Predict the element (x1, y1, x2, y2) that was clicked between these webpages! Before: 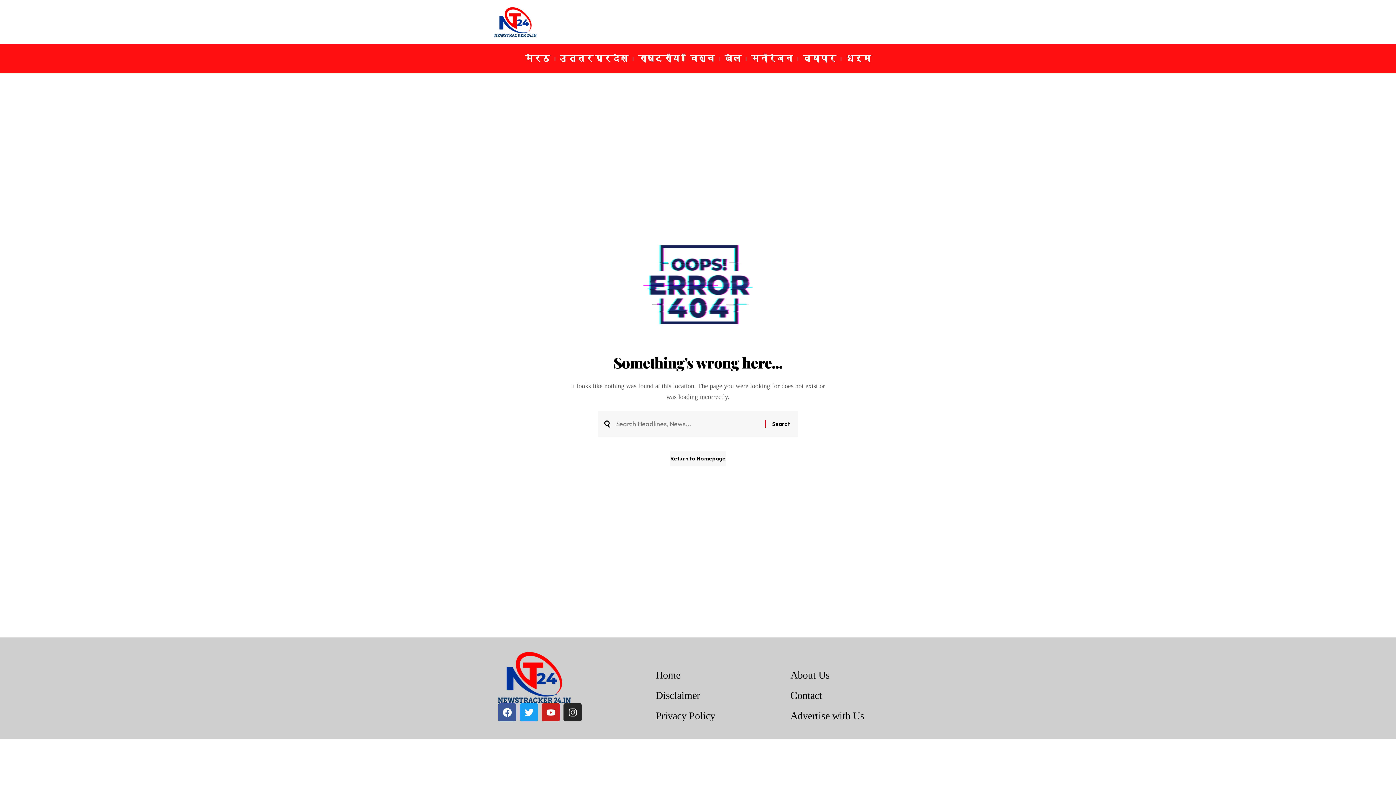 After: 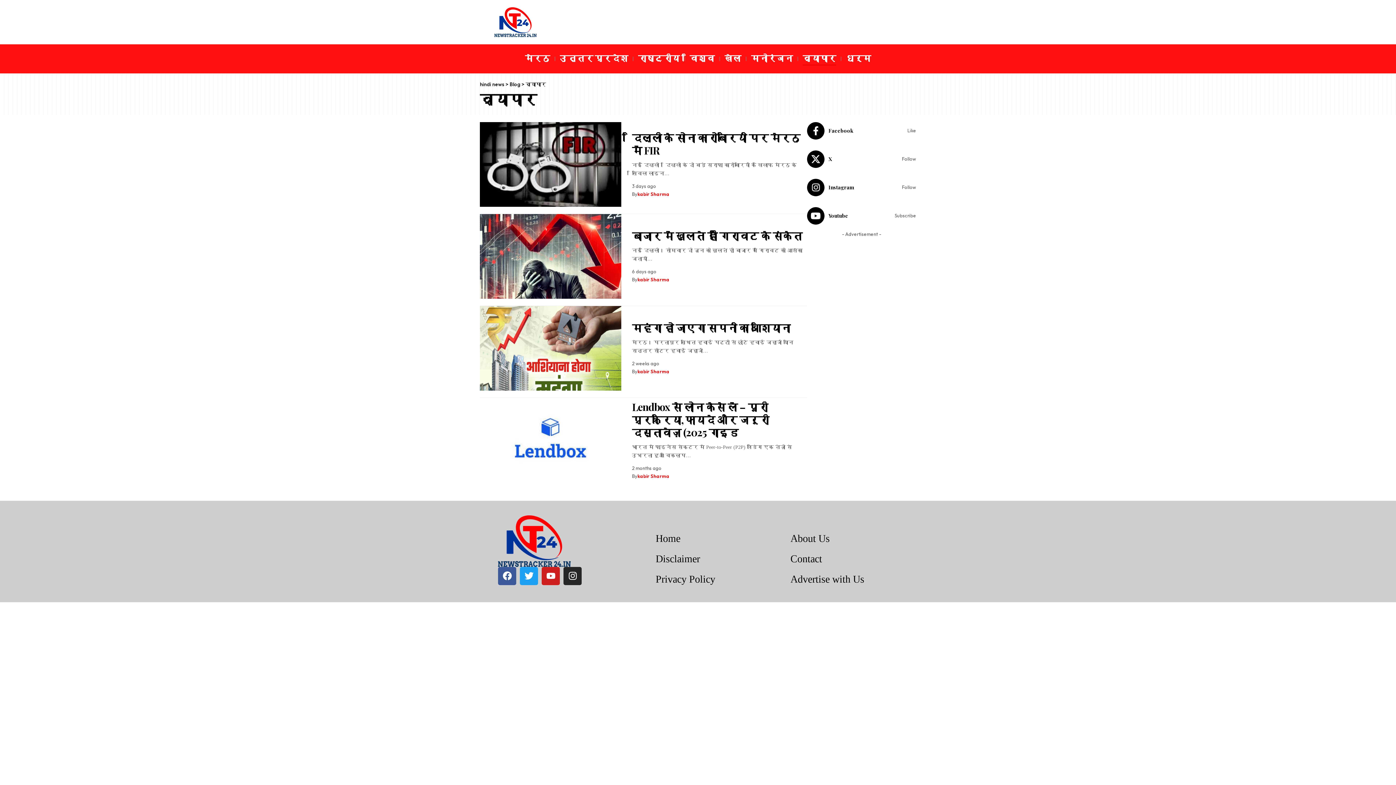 Action: bbox: (798, 47, 840, 69) label: व्यापार